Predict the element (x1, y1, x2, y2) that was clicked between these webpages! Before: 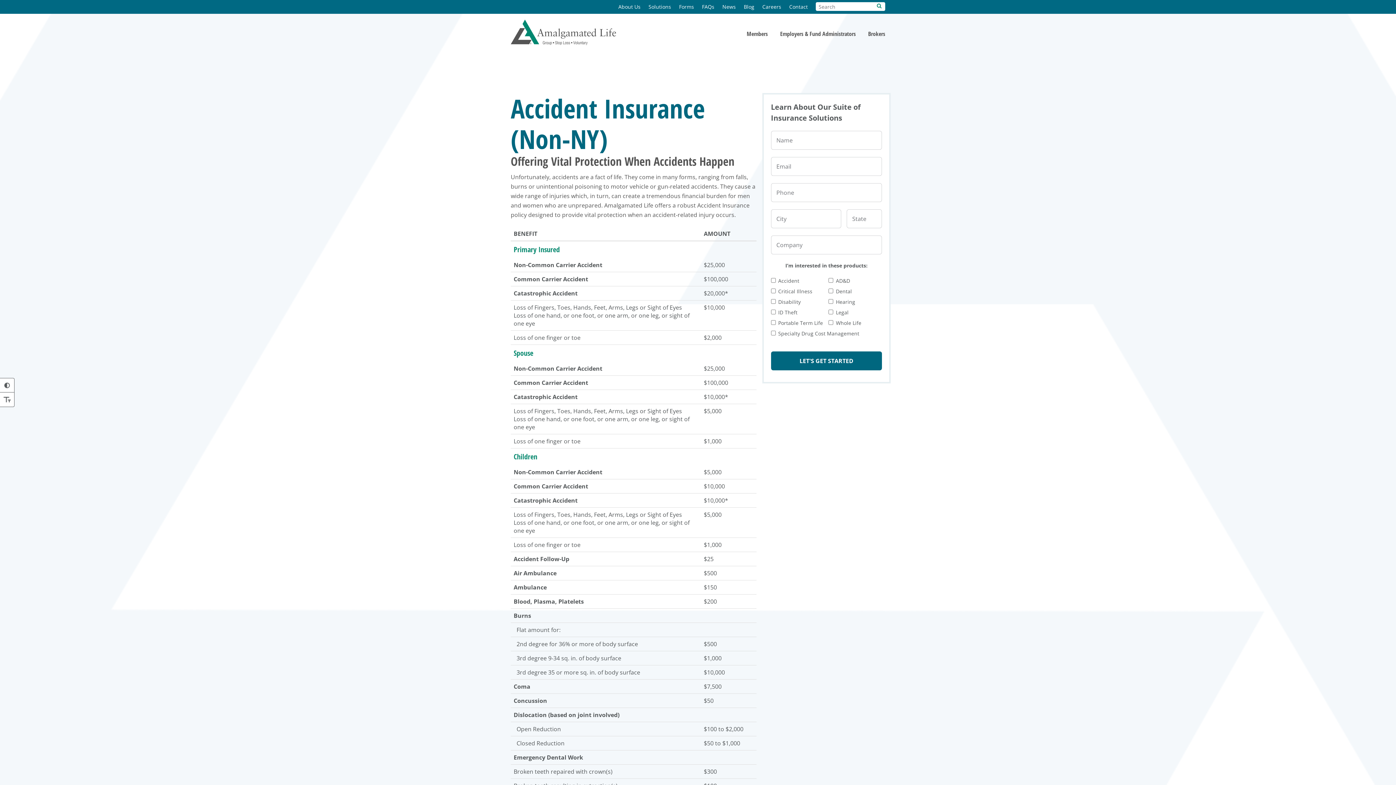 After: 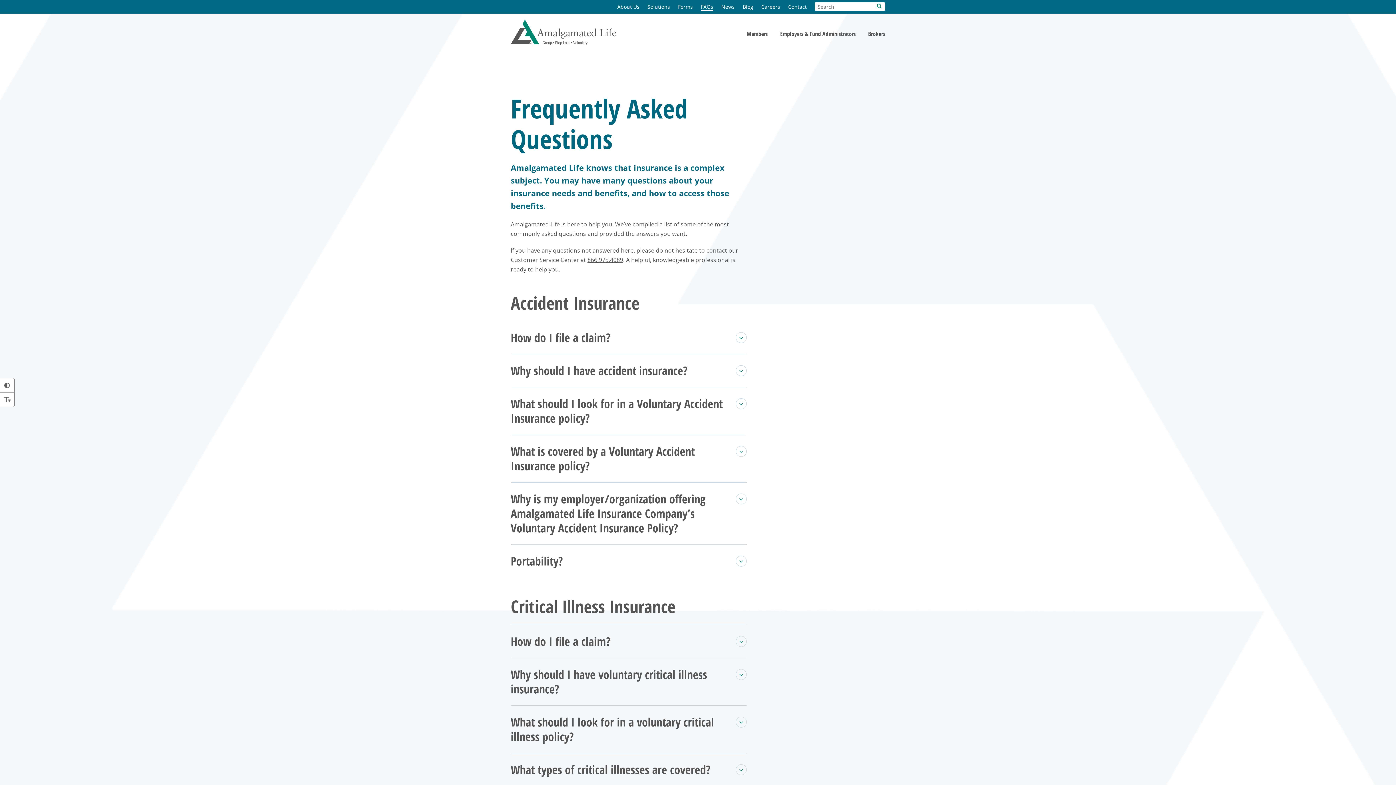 Action: label: FAQs bbox: (698, 0, 717, 13)